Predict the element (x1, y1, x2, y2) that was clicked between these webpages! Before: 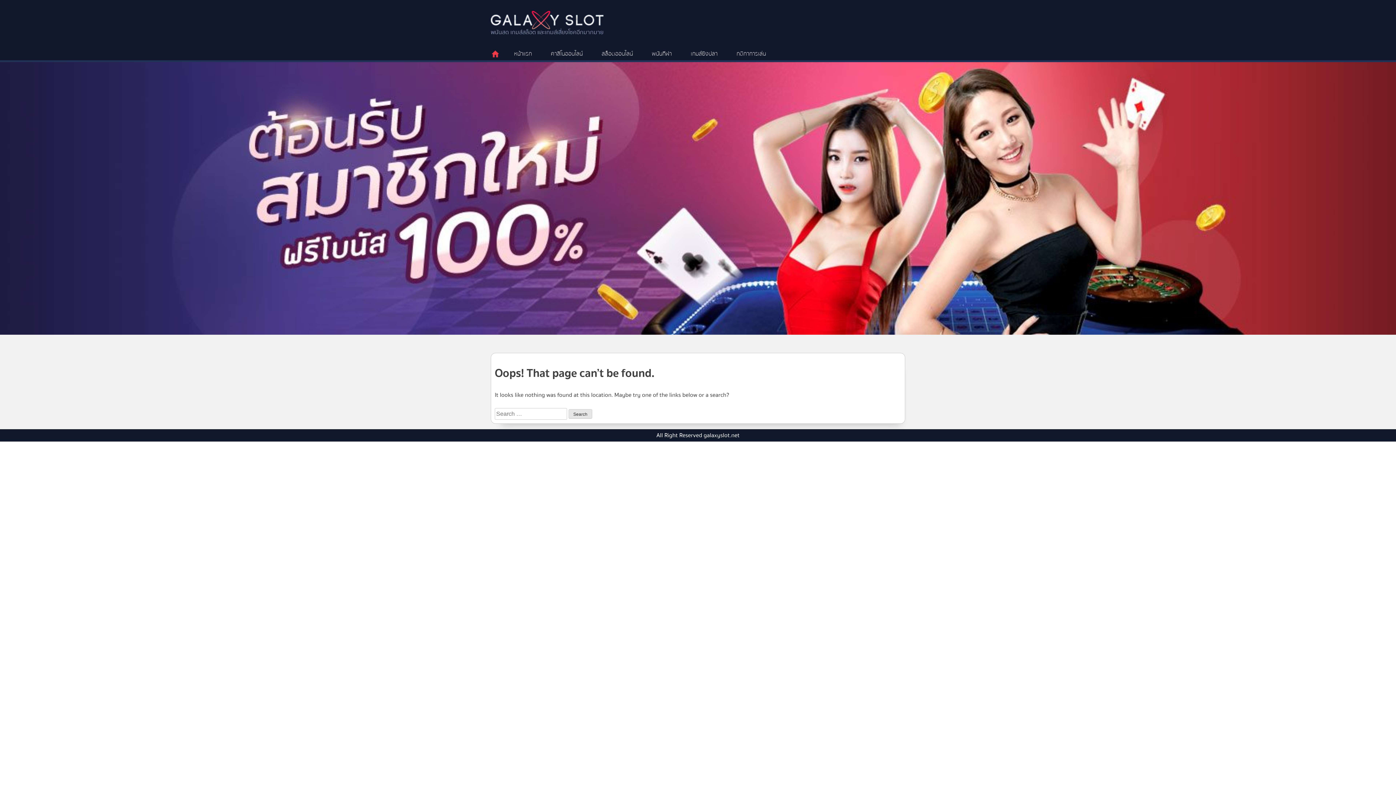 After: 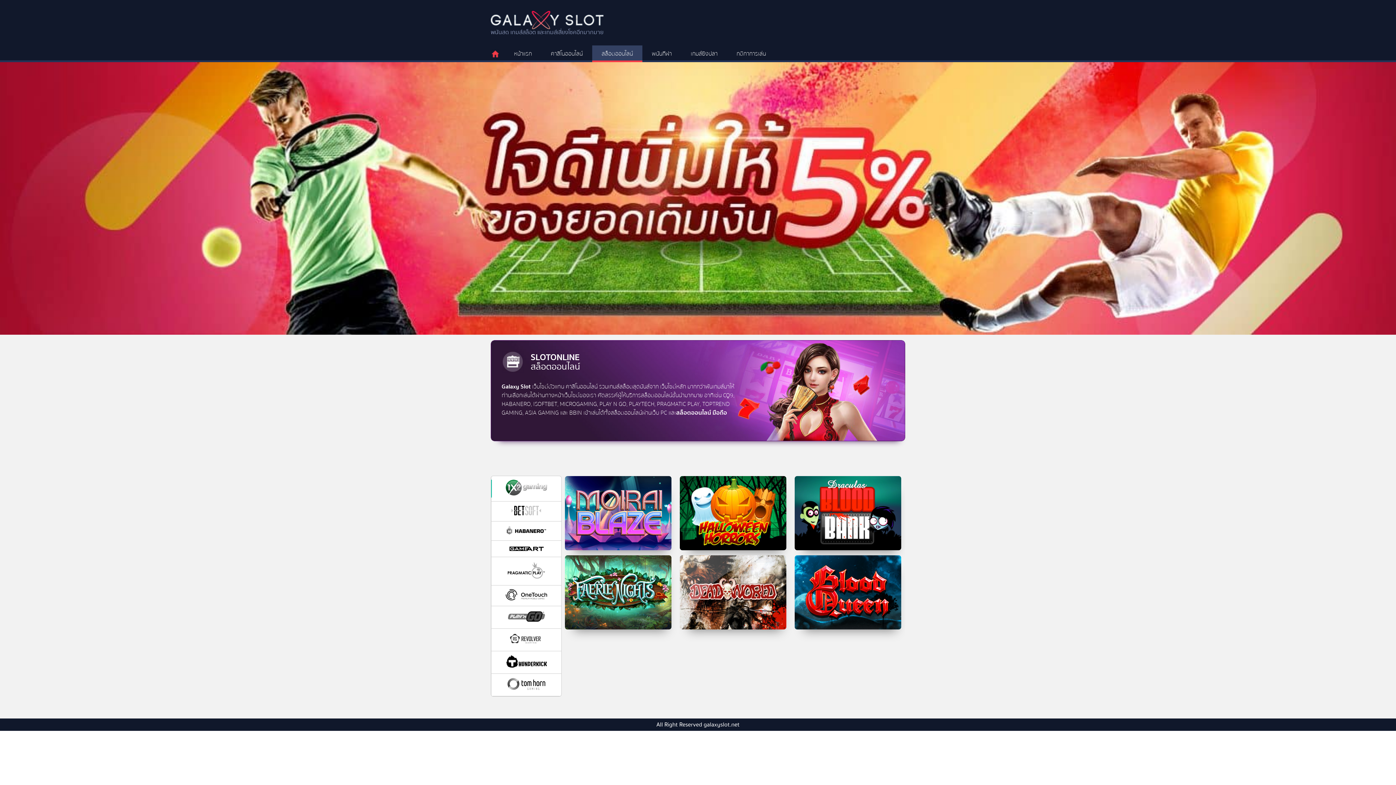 Action: label: สล็อตออนไลน์ bbox: (592, 45, 642, 62)